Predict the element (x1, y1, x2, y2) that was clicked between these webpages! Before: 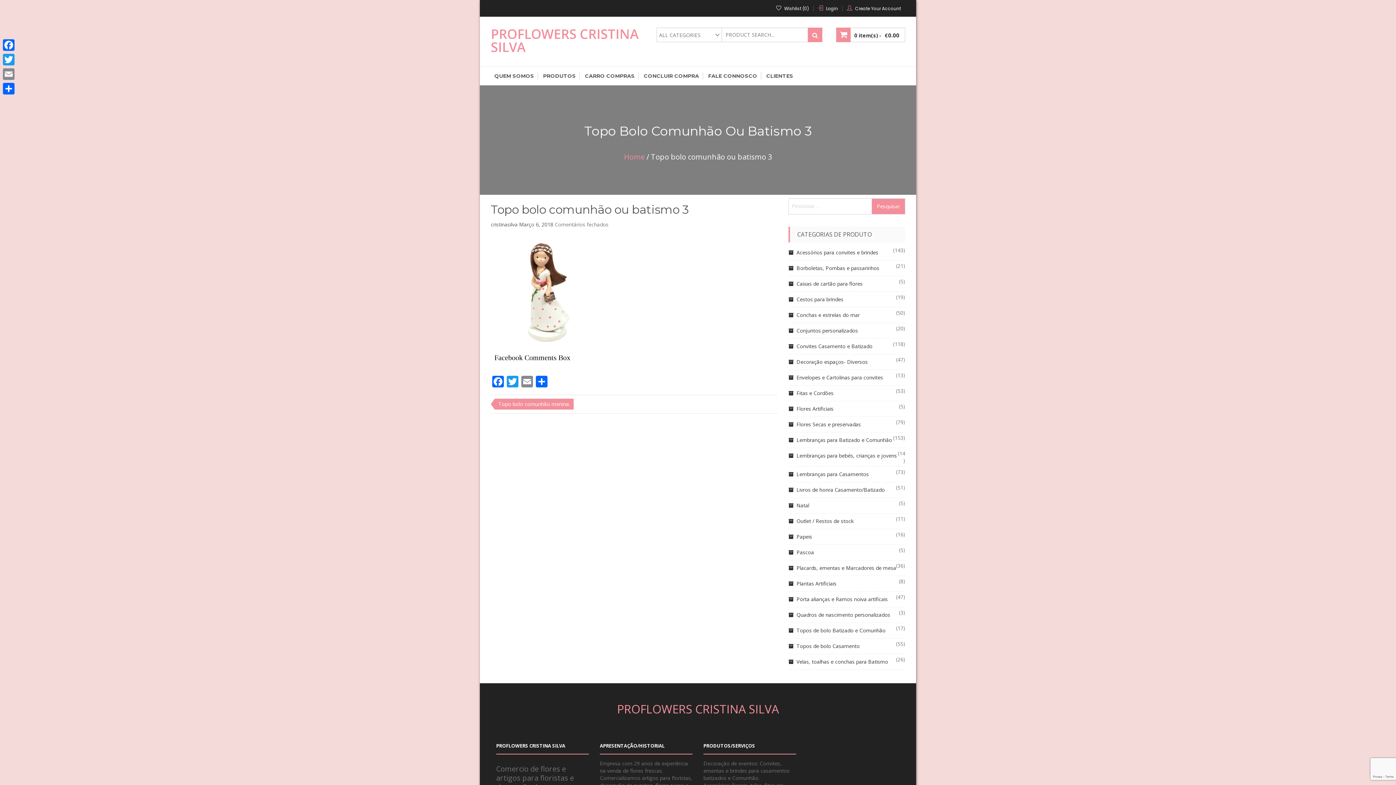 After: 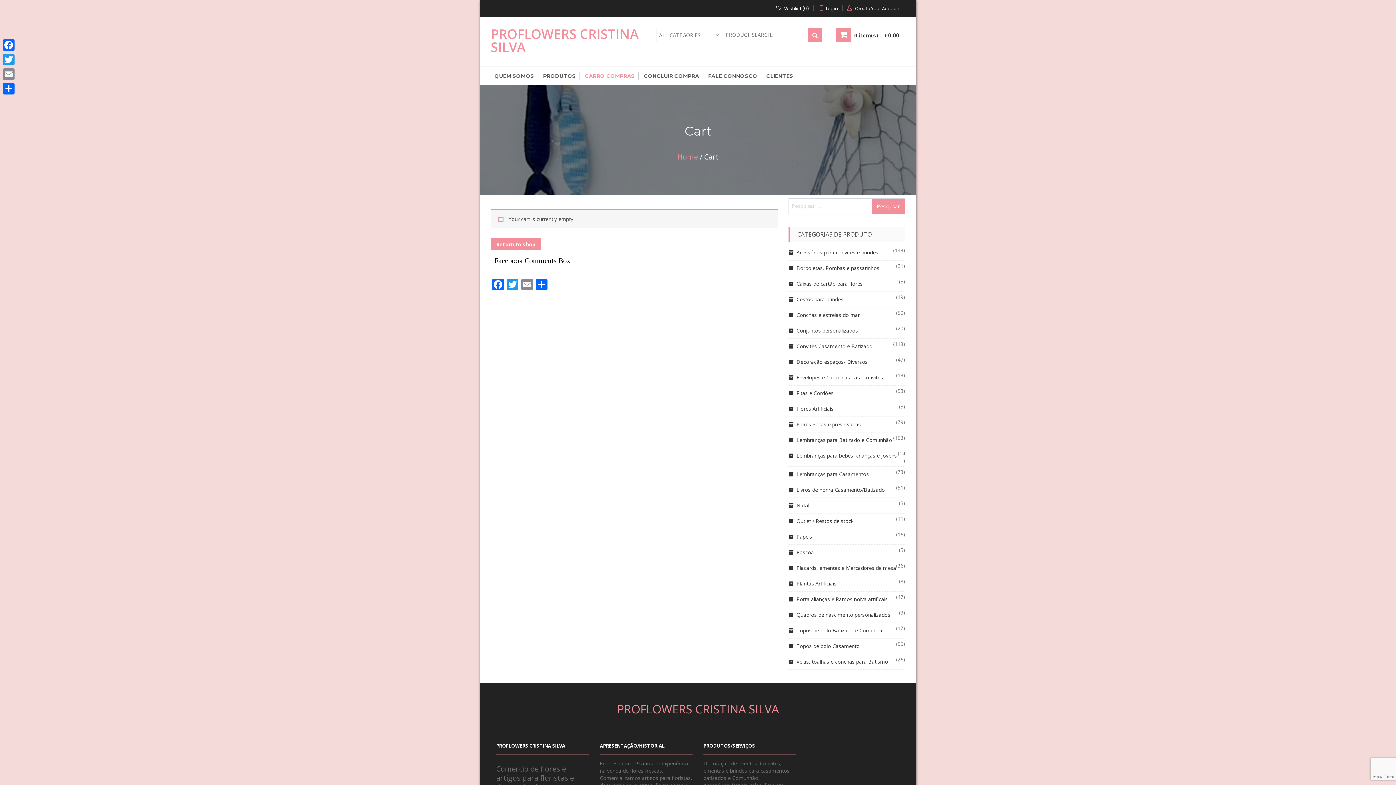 Action: bbox: (640, 72, 703, 79) label: CONCLUIR COMPRA